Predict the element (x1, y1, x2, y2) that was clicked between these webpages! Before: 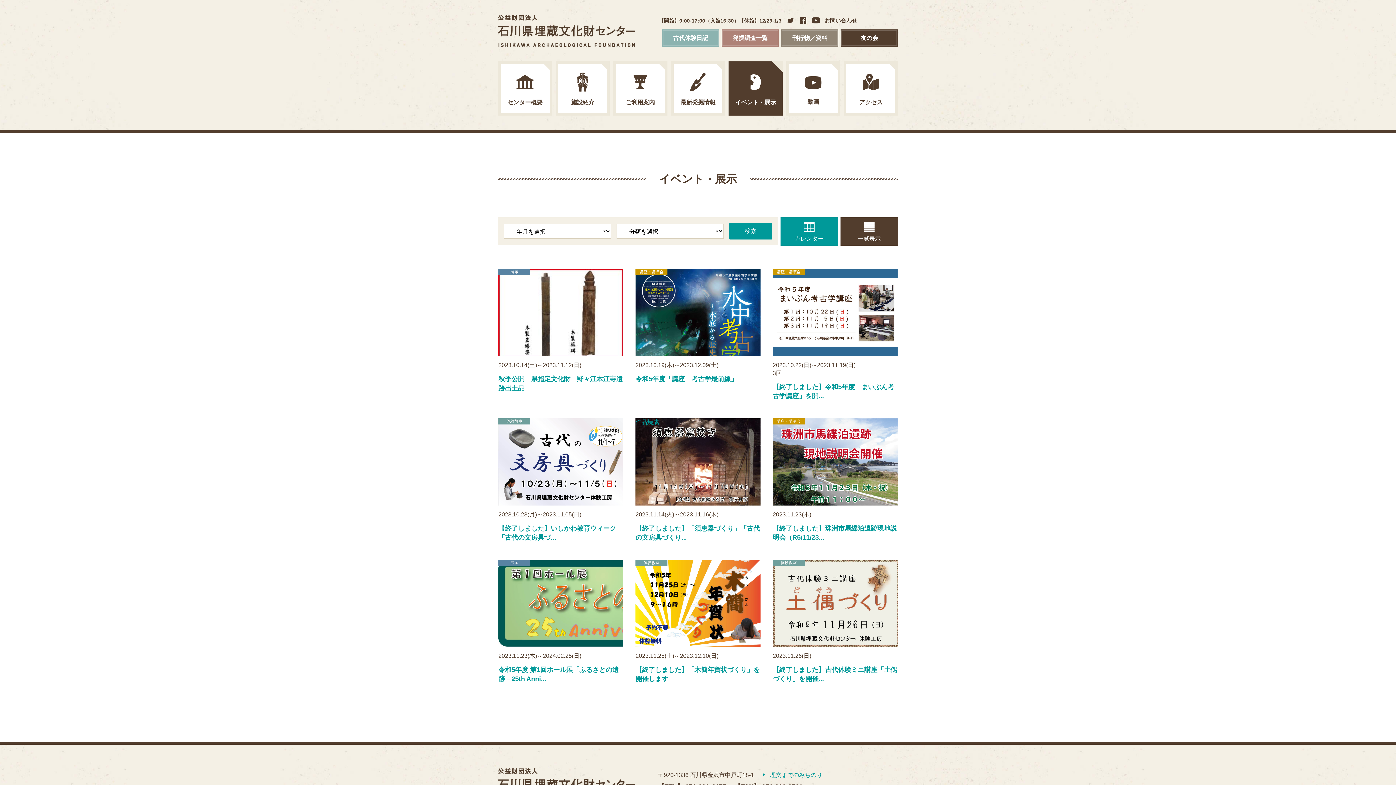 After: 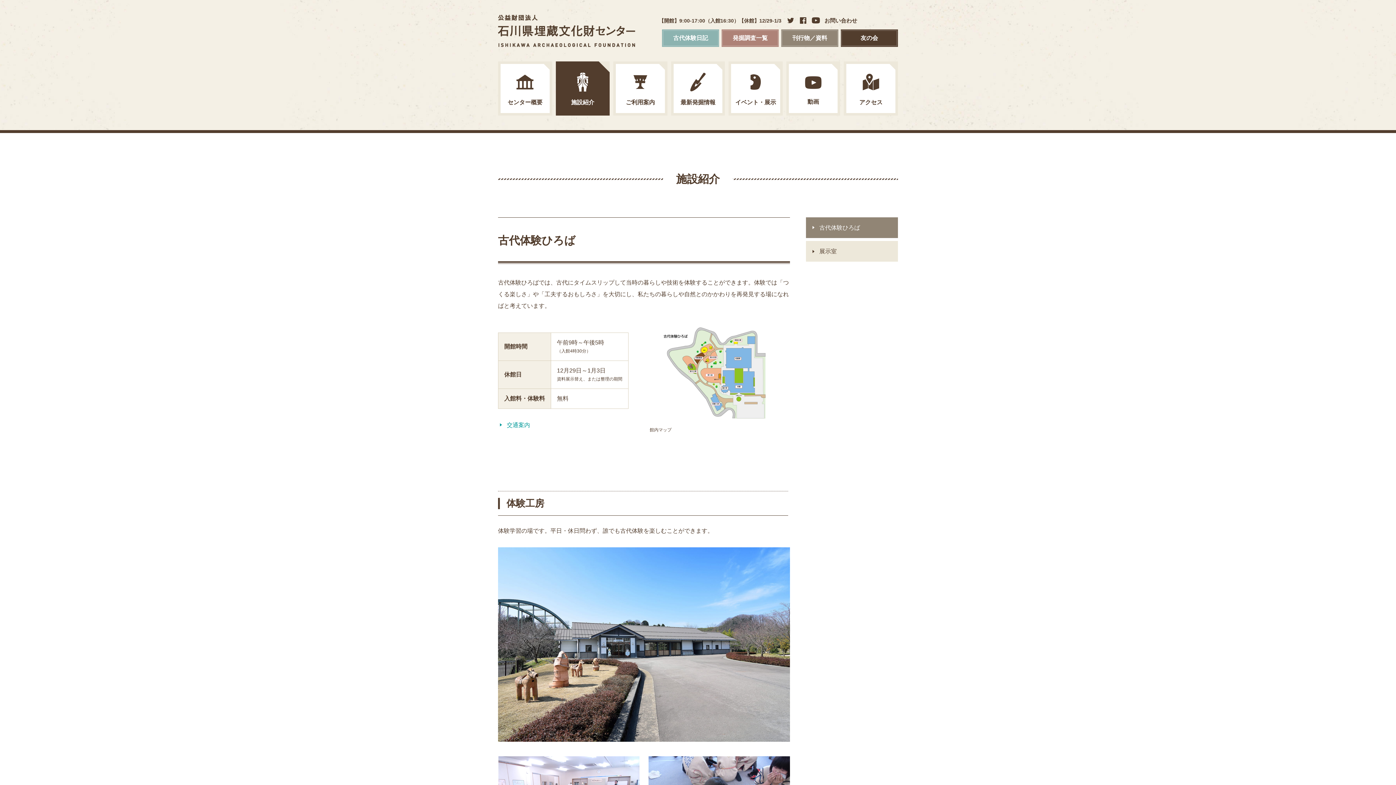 Action: bbox: (555, 61, 609, 115) label: 施設紹介